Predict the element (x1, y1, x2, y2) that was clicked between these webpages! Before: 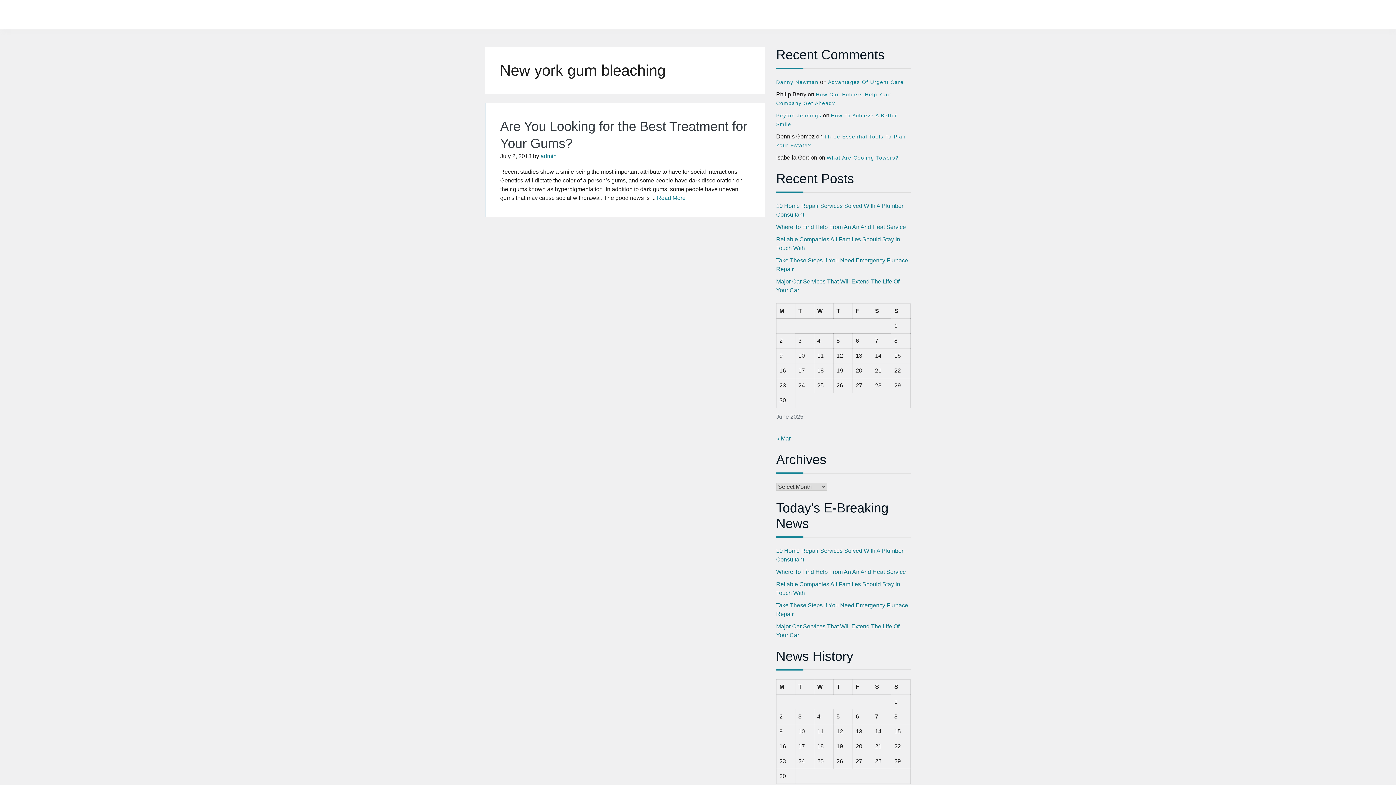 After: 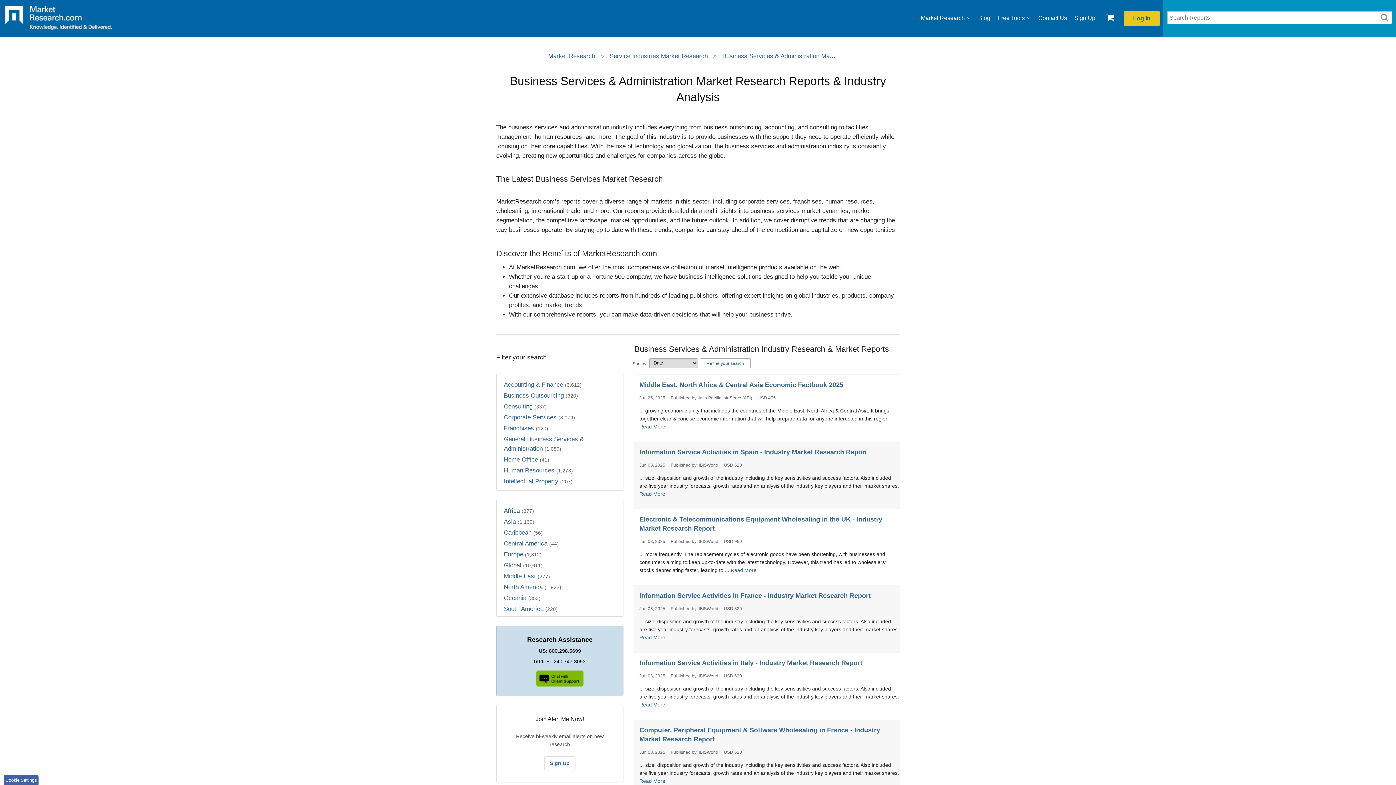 Action: bbox: (776, 79, 818, 85) label: Danny Newman